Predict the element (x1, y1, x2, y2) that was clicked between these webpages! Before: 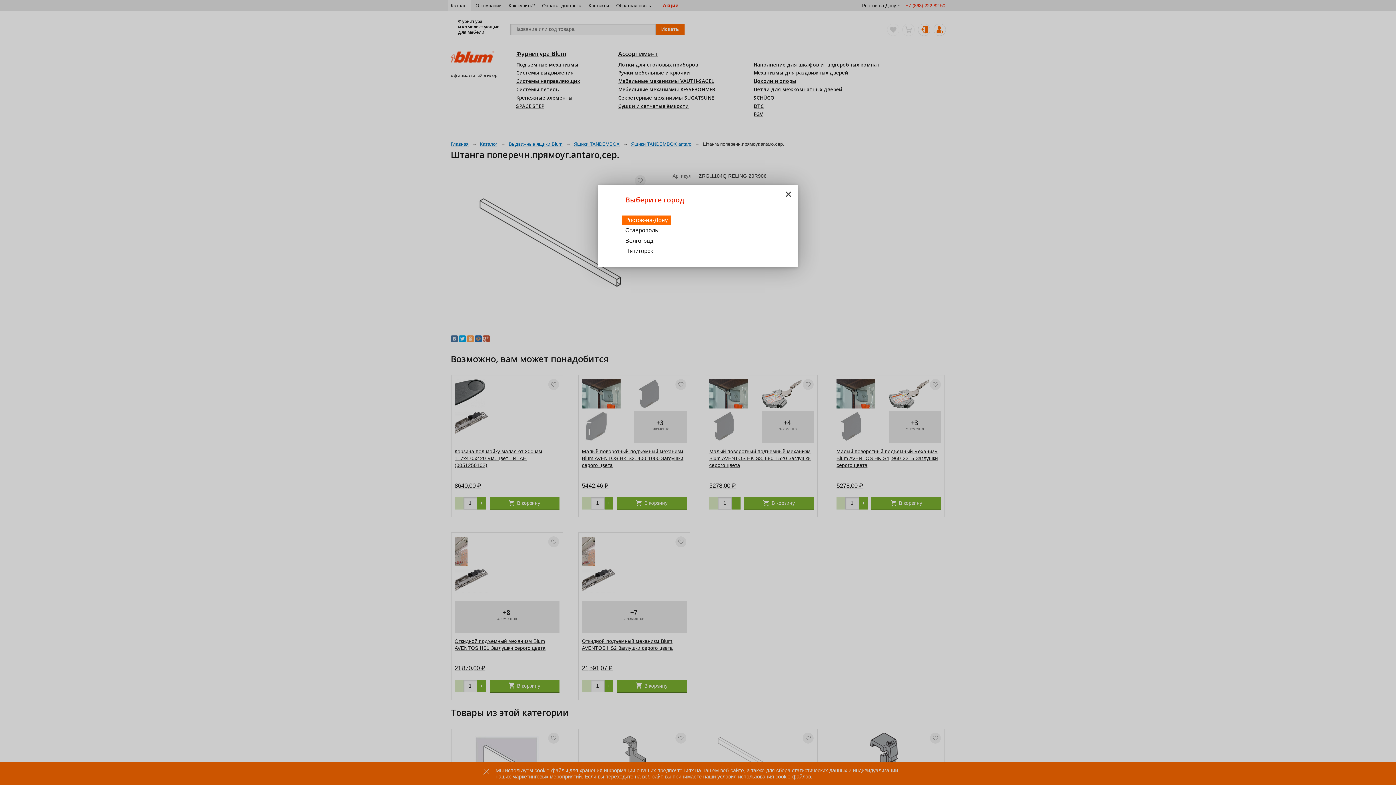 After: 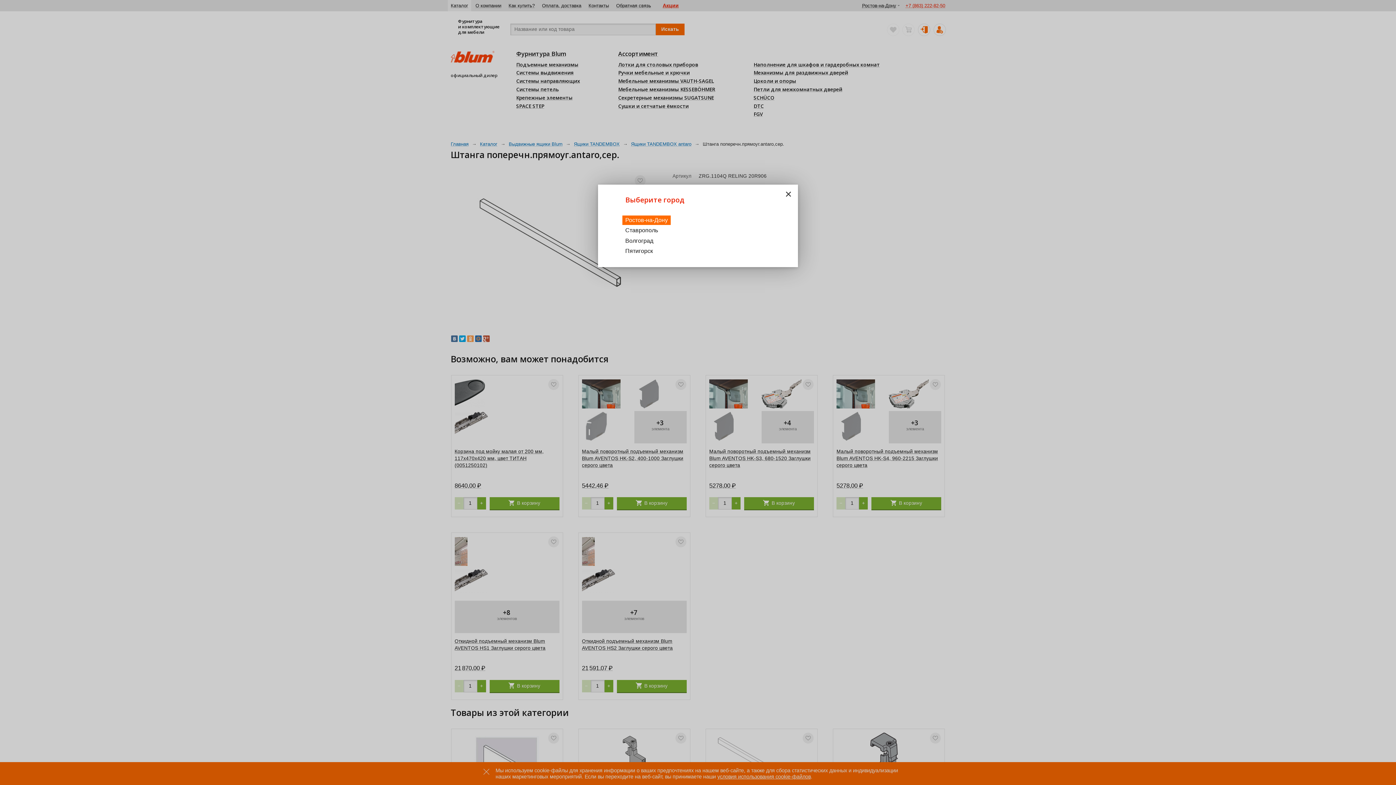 Action: bbox: (622, 215, 670, 224) label: Ростов-на-Дону